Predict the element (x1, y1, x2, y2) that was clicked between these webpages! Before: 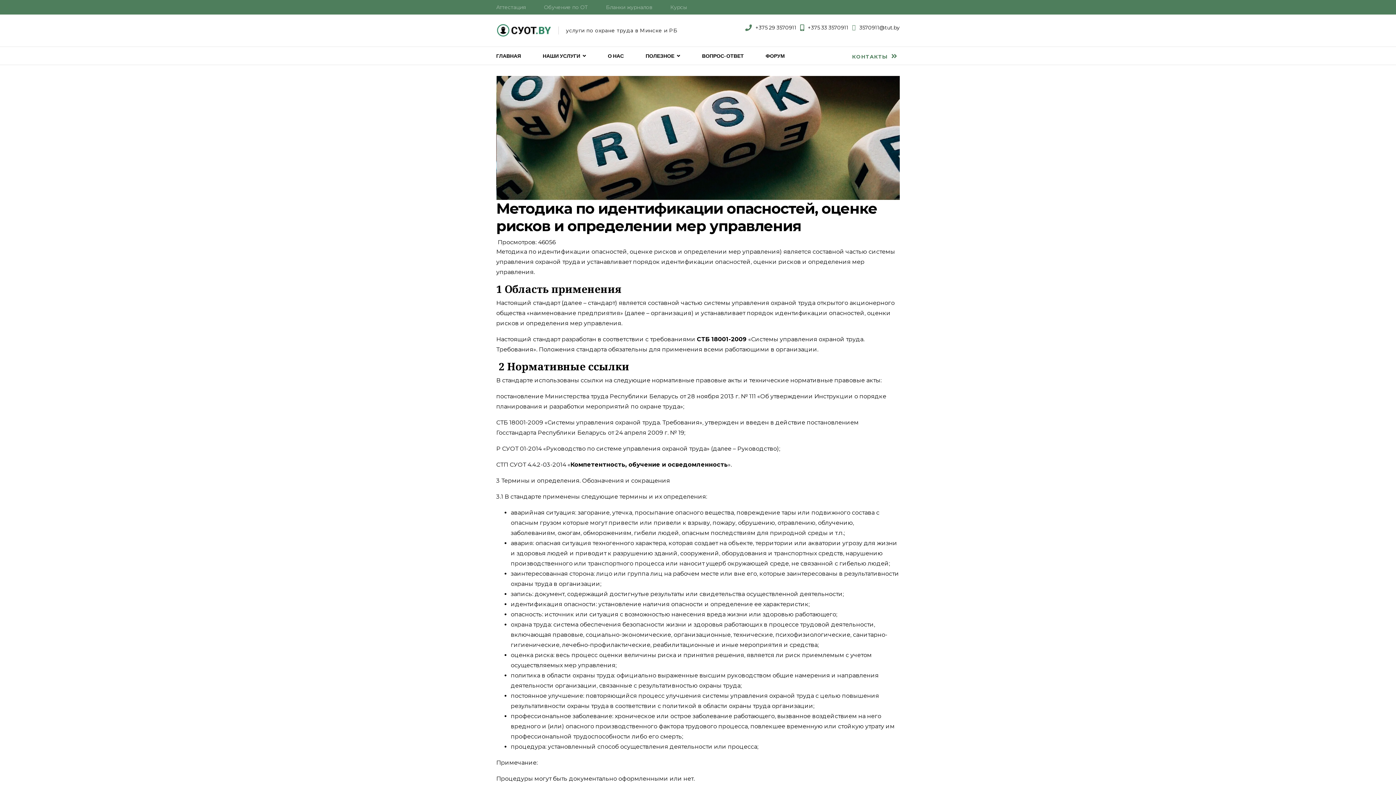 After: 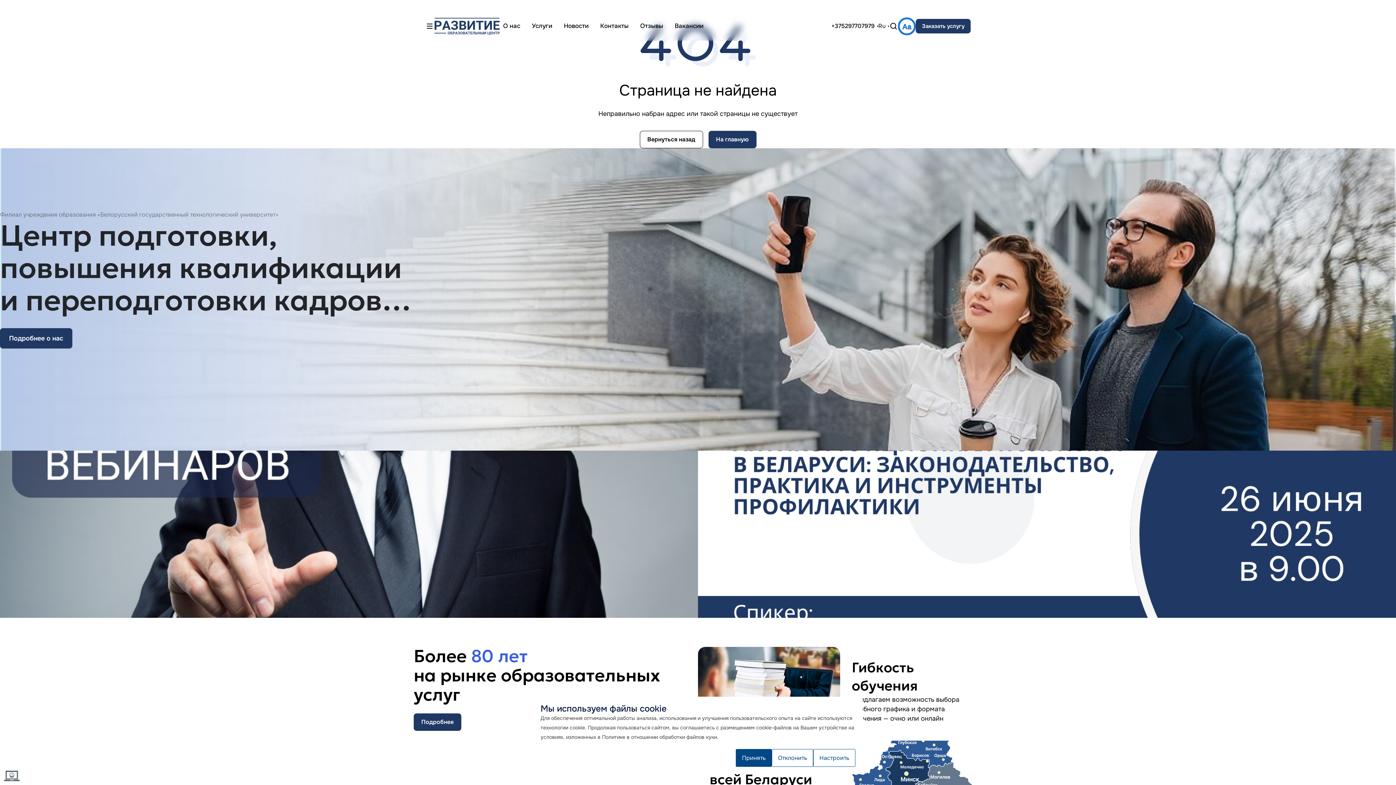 Action: bbox: (670, 4, 686, 10) label: Курсы